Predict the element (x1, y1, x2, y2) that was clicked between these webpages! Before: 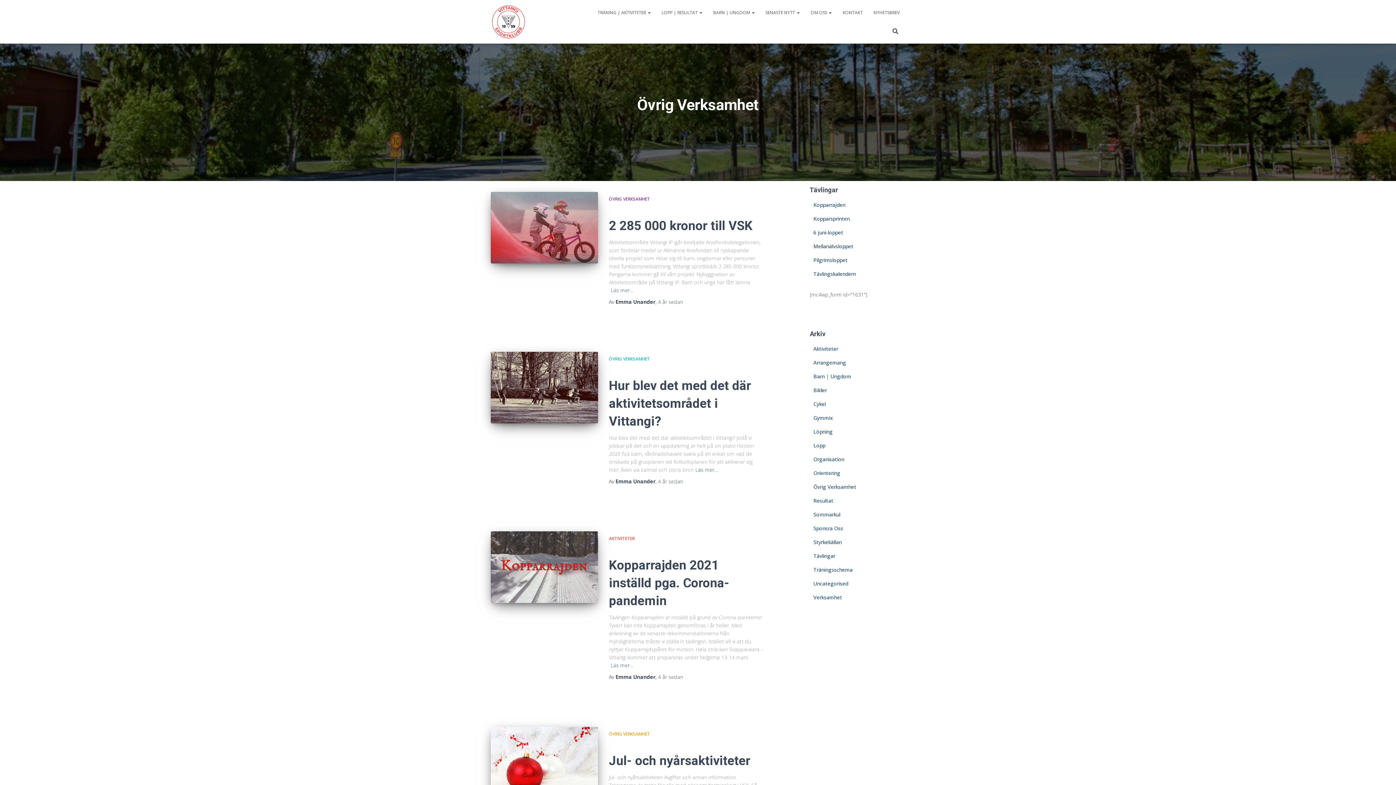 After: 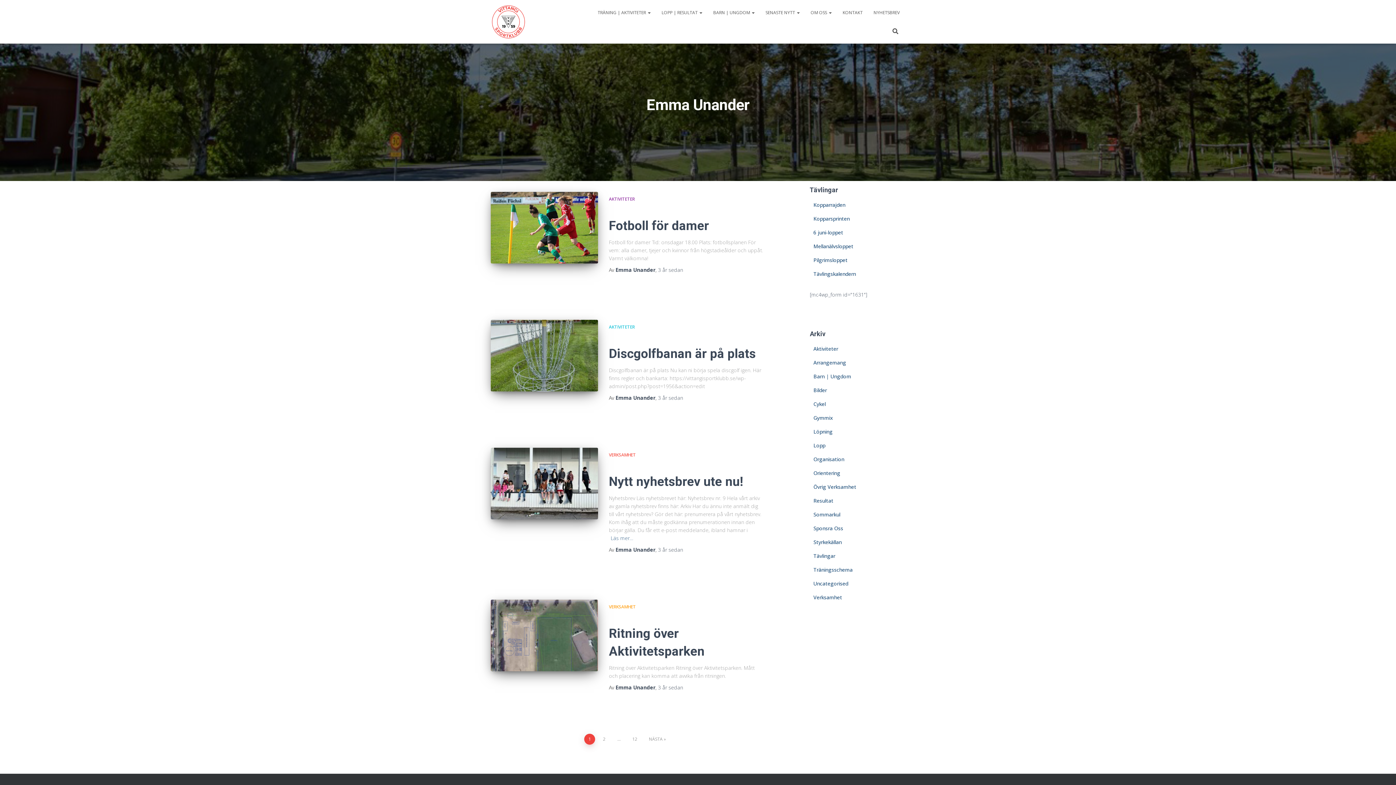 Action: bbox: (615, 298, 655, 305) label: Emma Unander